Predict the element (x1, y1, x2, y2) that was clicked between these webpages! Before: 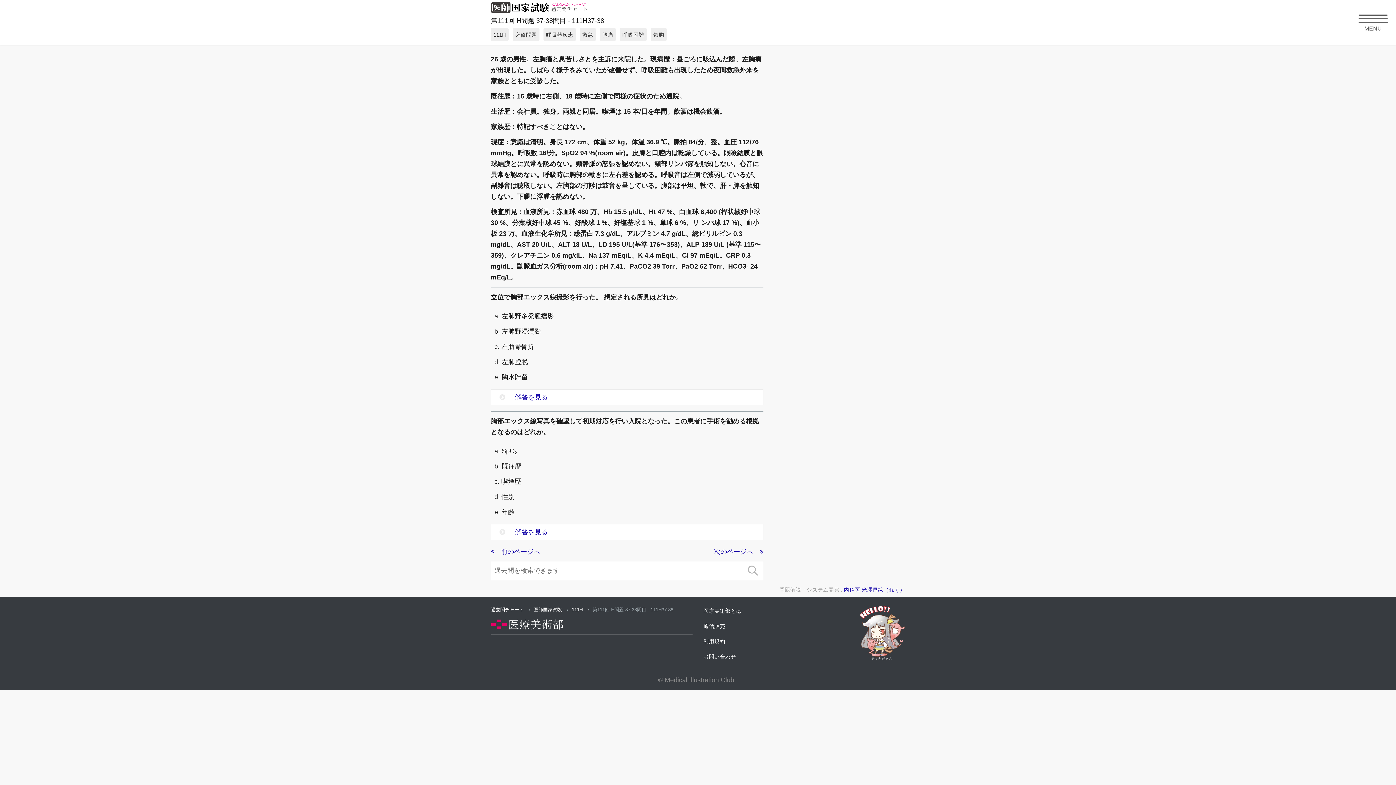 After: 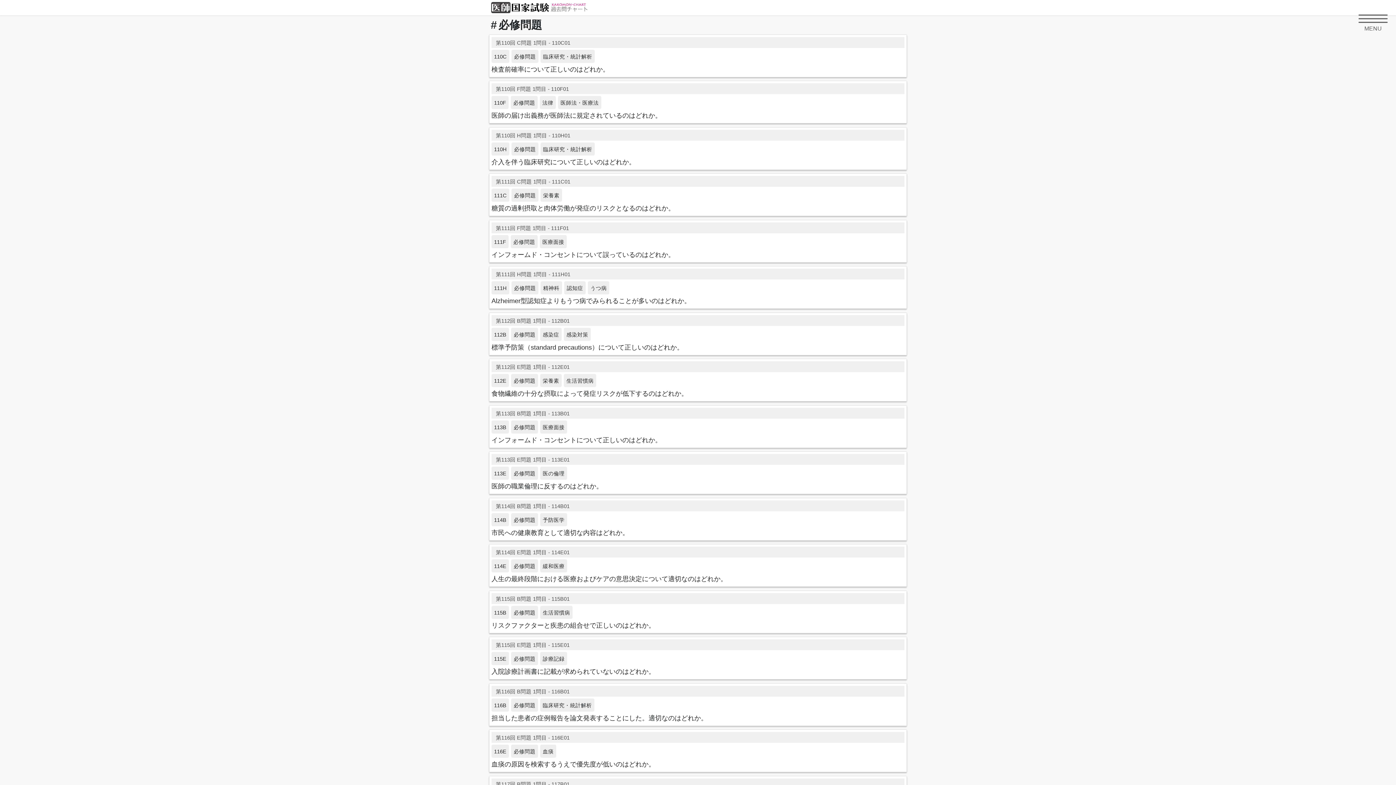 Action: label: 必修問題  bbox: (512, 30, 543, 38)